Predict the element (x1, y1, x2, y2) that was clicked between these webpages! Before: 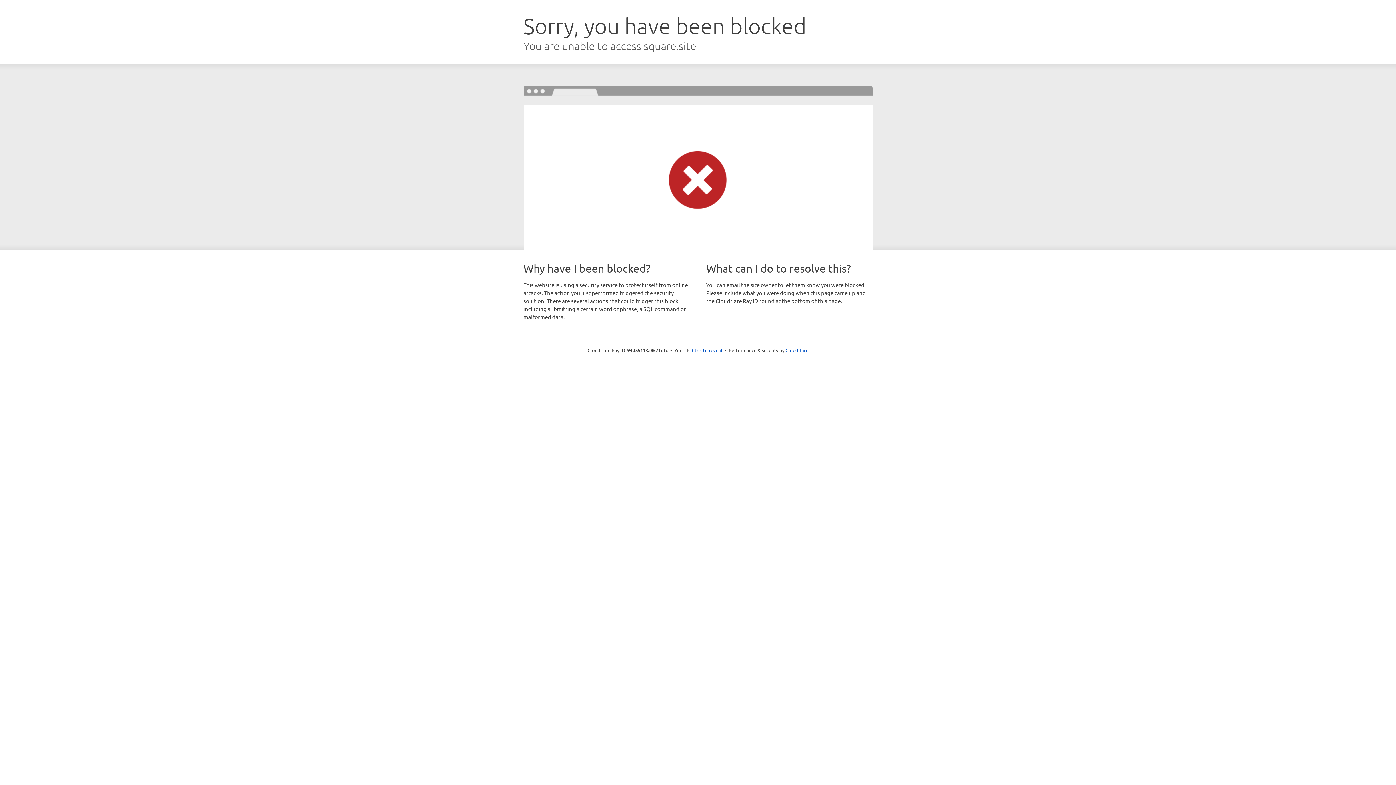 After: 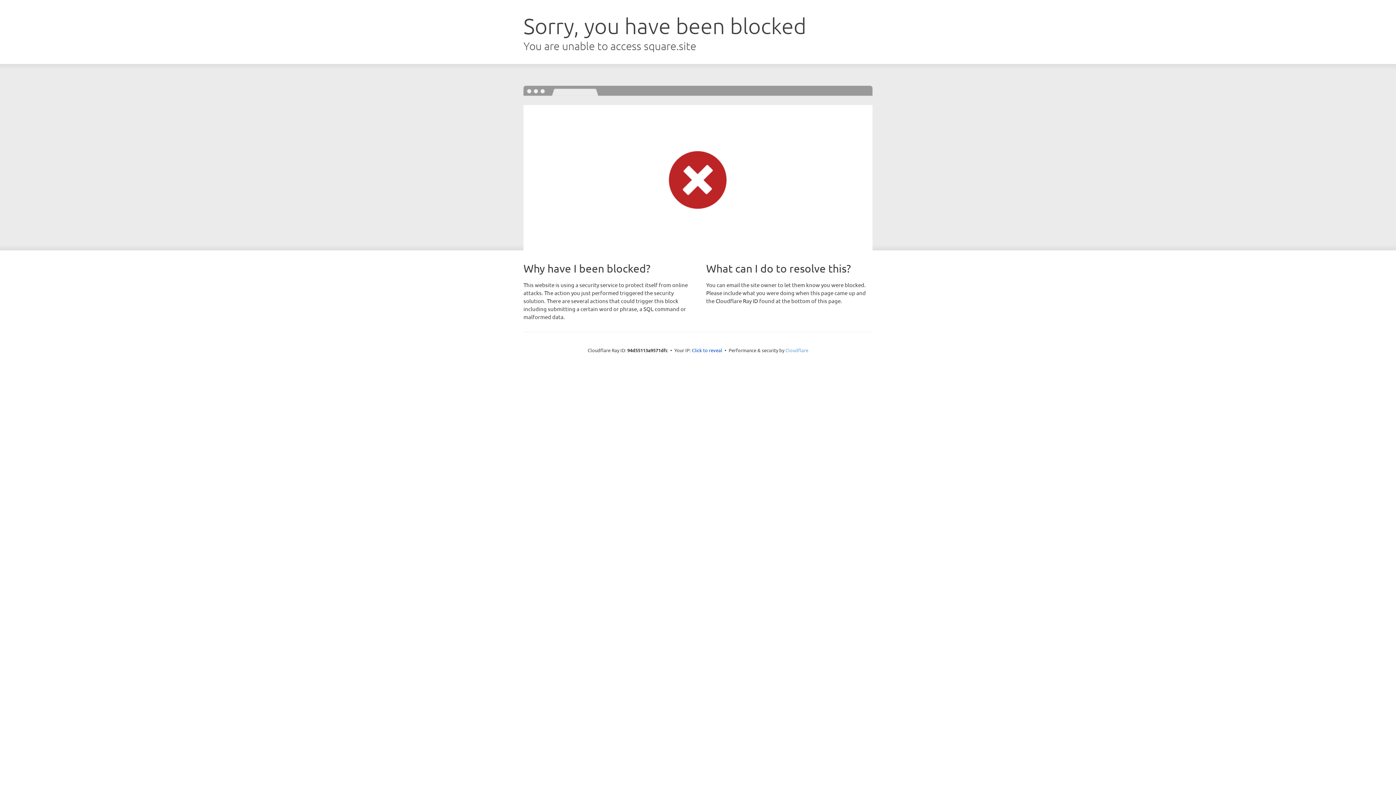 Action: bbox: (785, 347, 808, 353) label: Cloudflare